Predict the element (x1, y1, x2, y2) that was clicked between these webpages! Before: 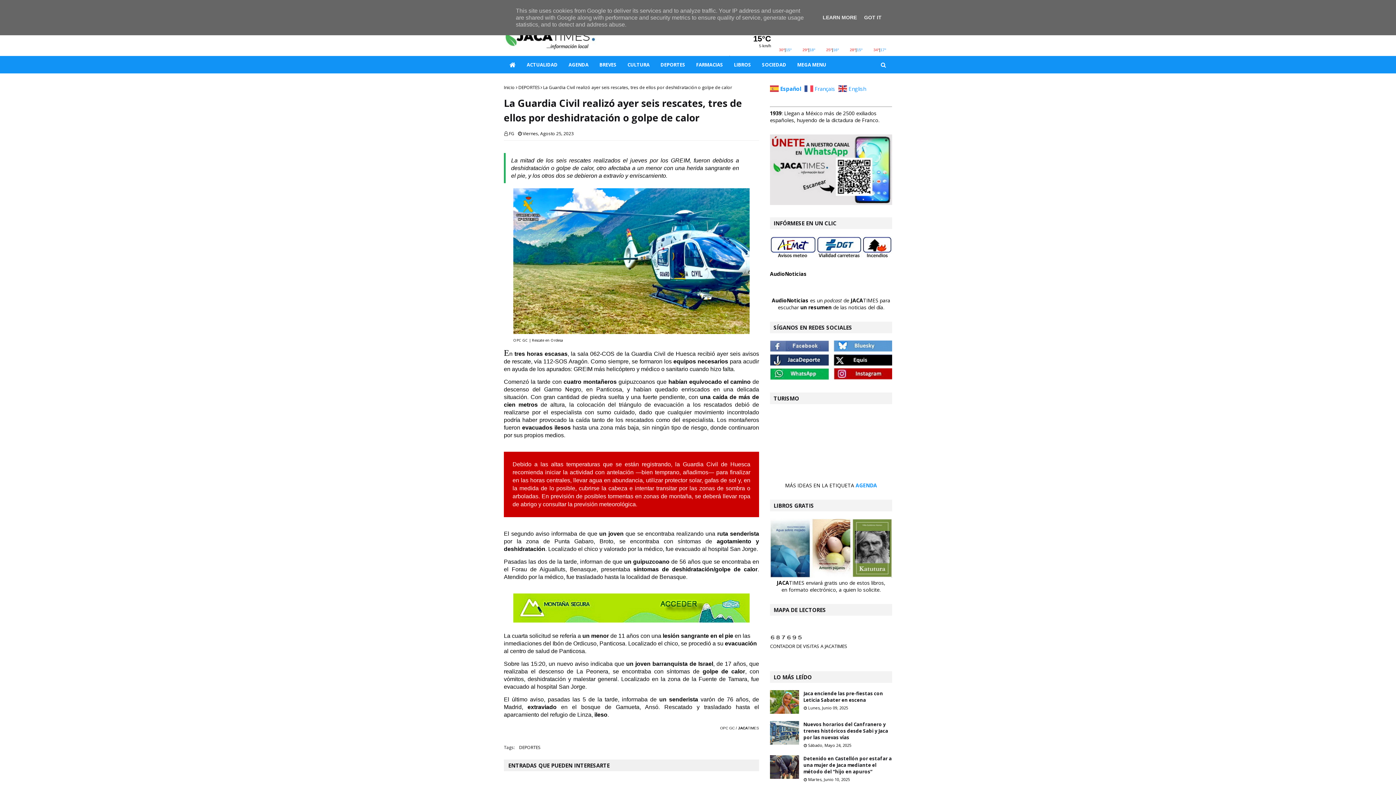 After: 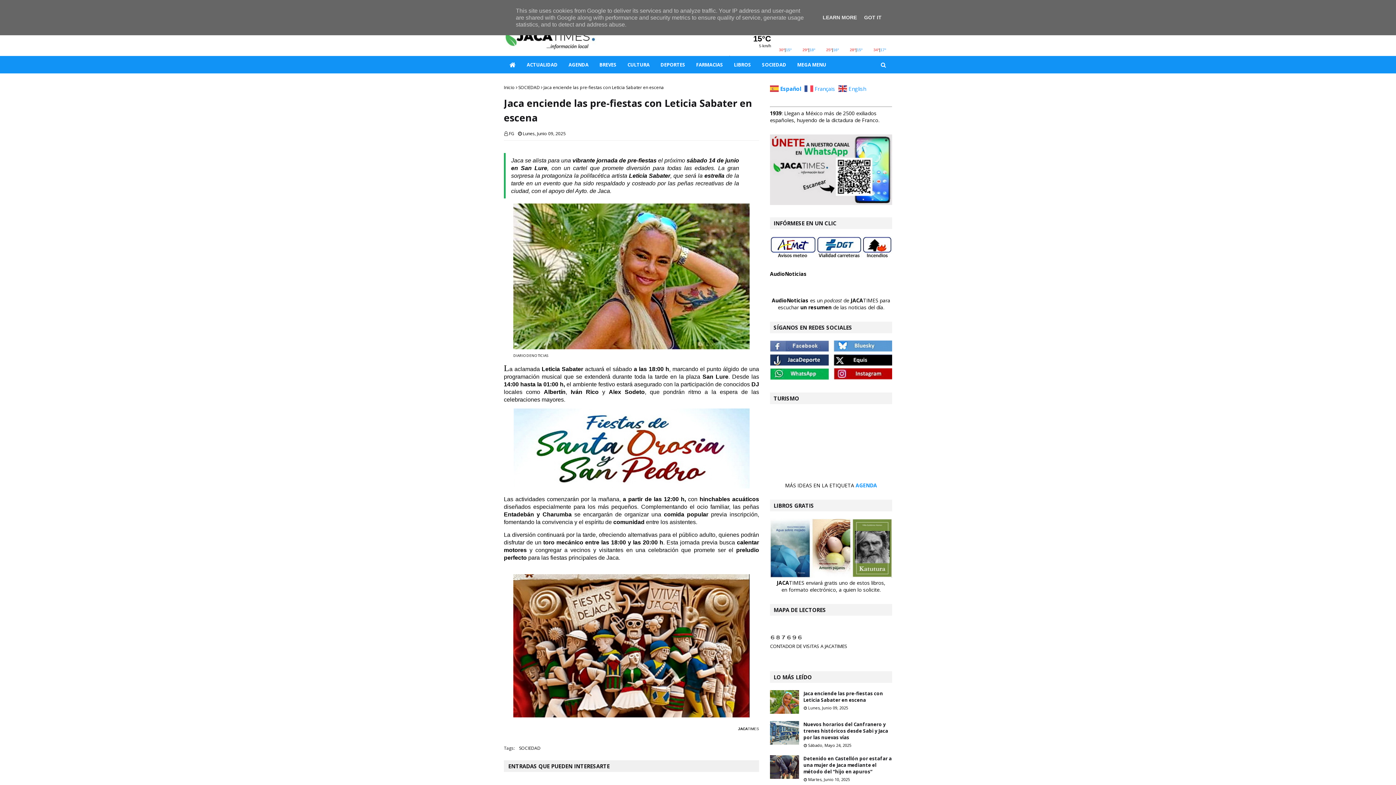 Action: bbox: (770, 690, 799, 714)